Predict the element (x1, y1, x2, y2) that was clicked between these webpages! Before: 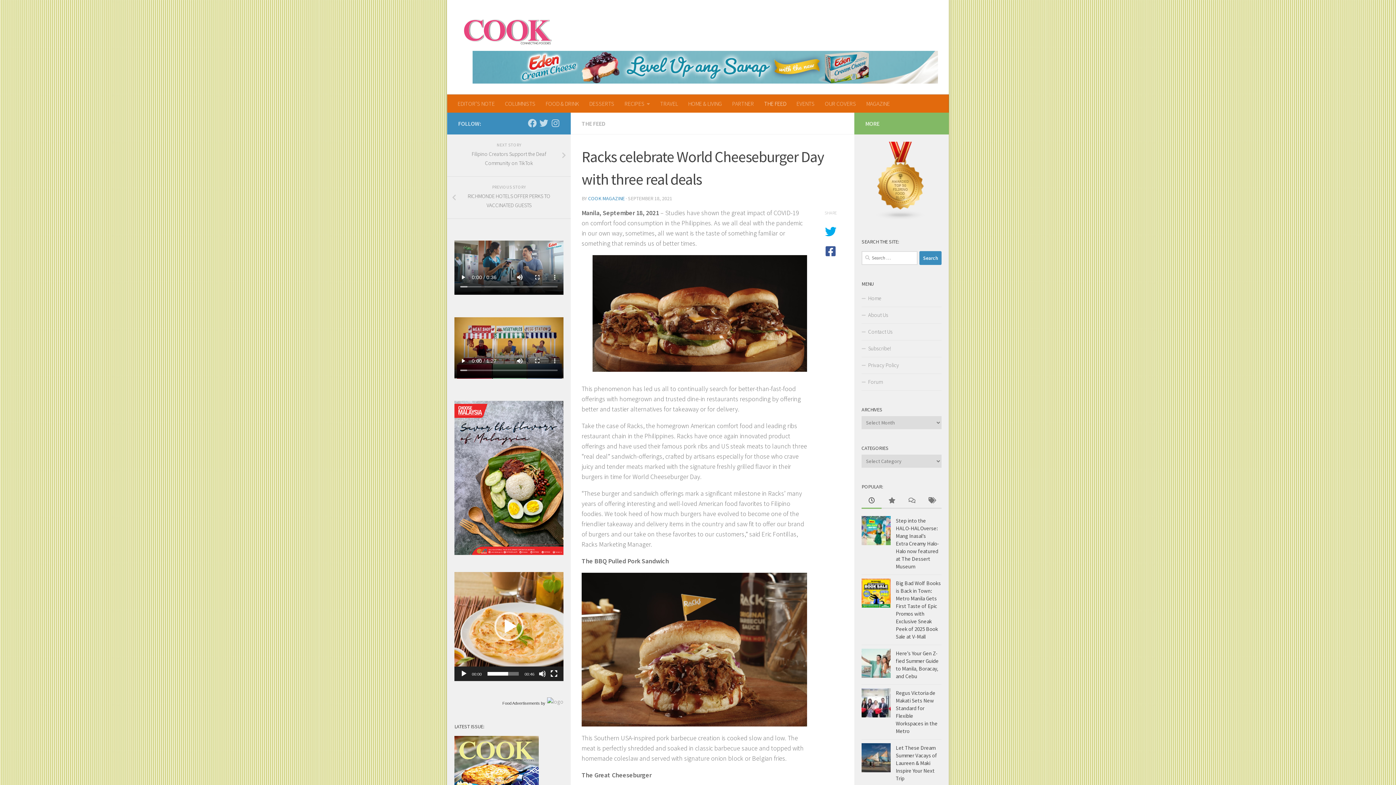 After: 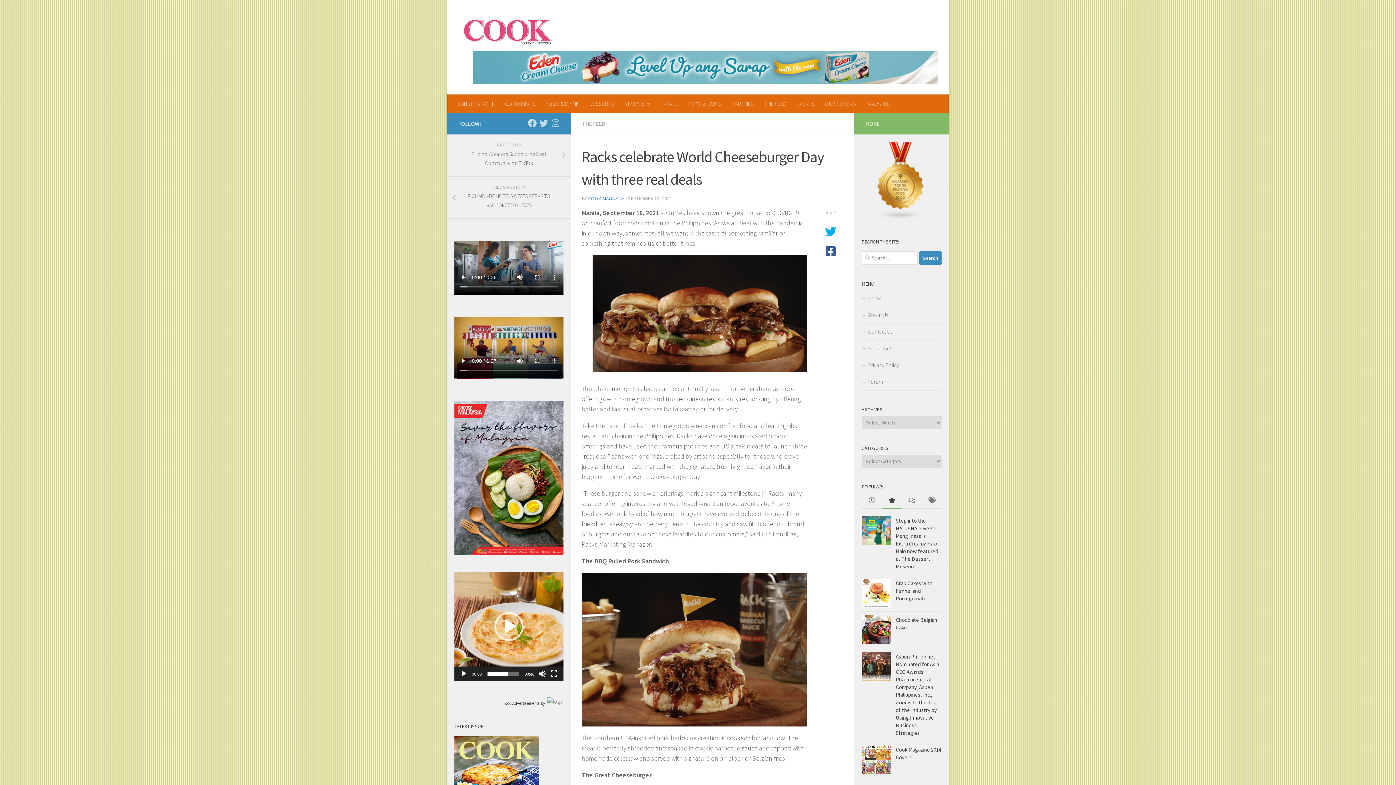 Action: bbox: (881, 493, 901, 509)